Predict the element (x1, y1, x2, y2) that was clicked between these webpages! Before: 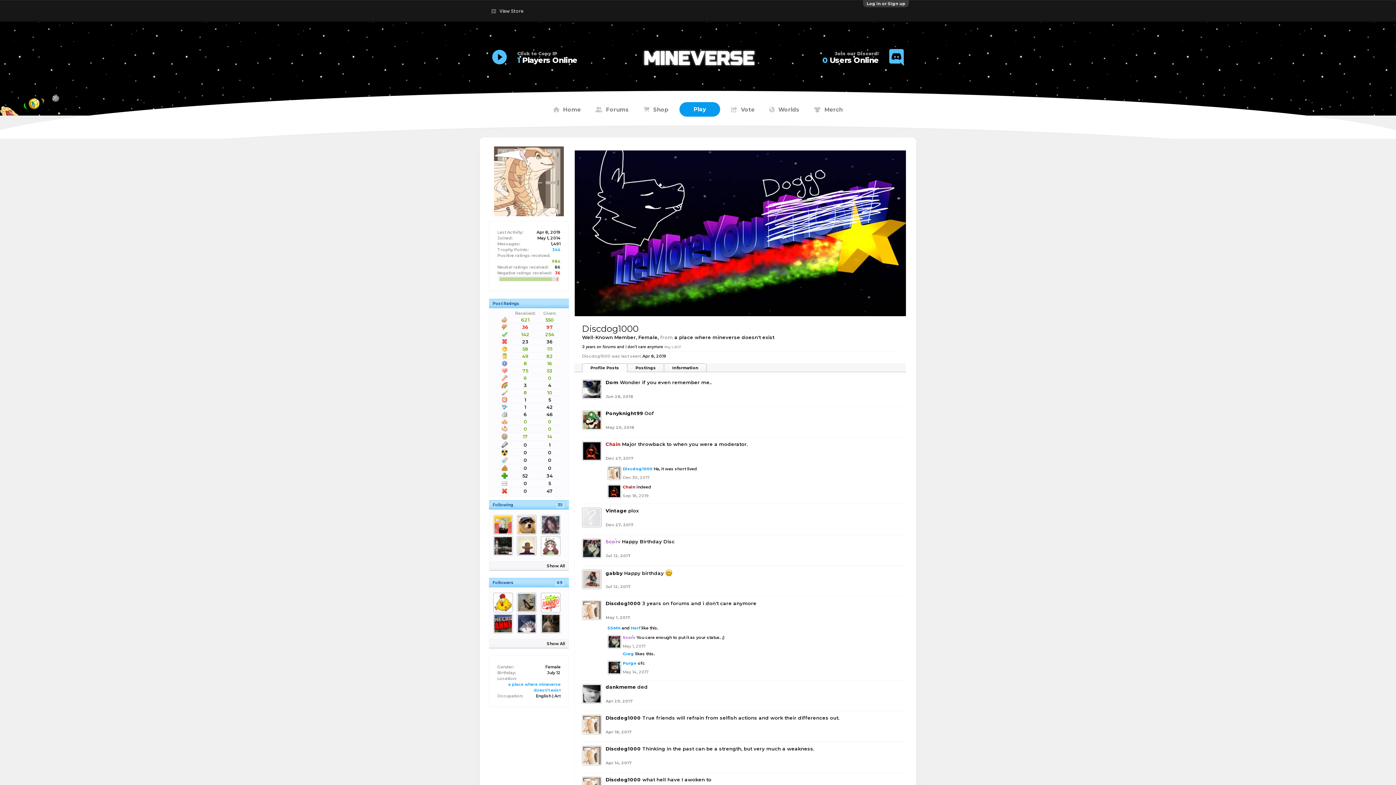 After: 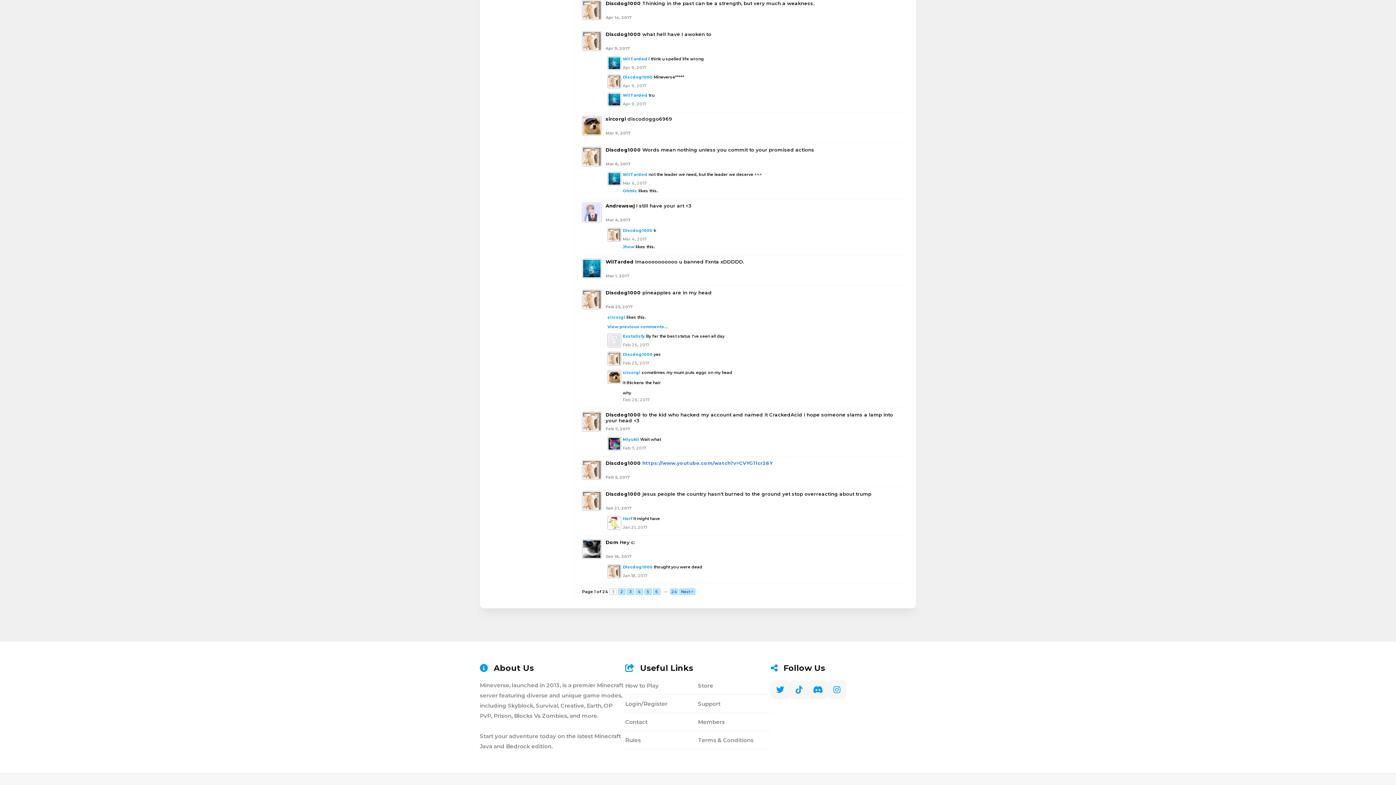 Action: bbox: (605, 760, 632, 765) label: Apr 14, 2017